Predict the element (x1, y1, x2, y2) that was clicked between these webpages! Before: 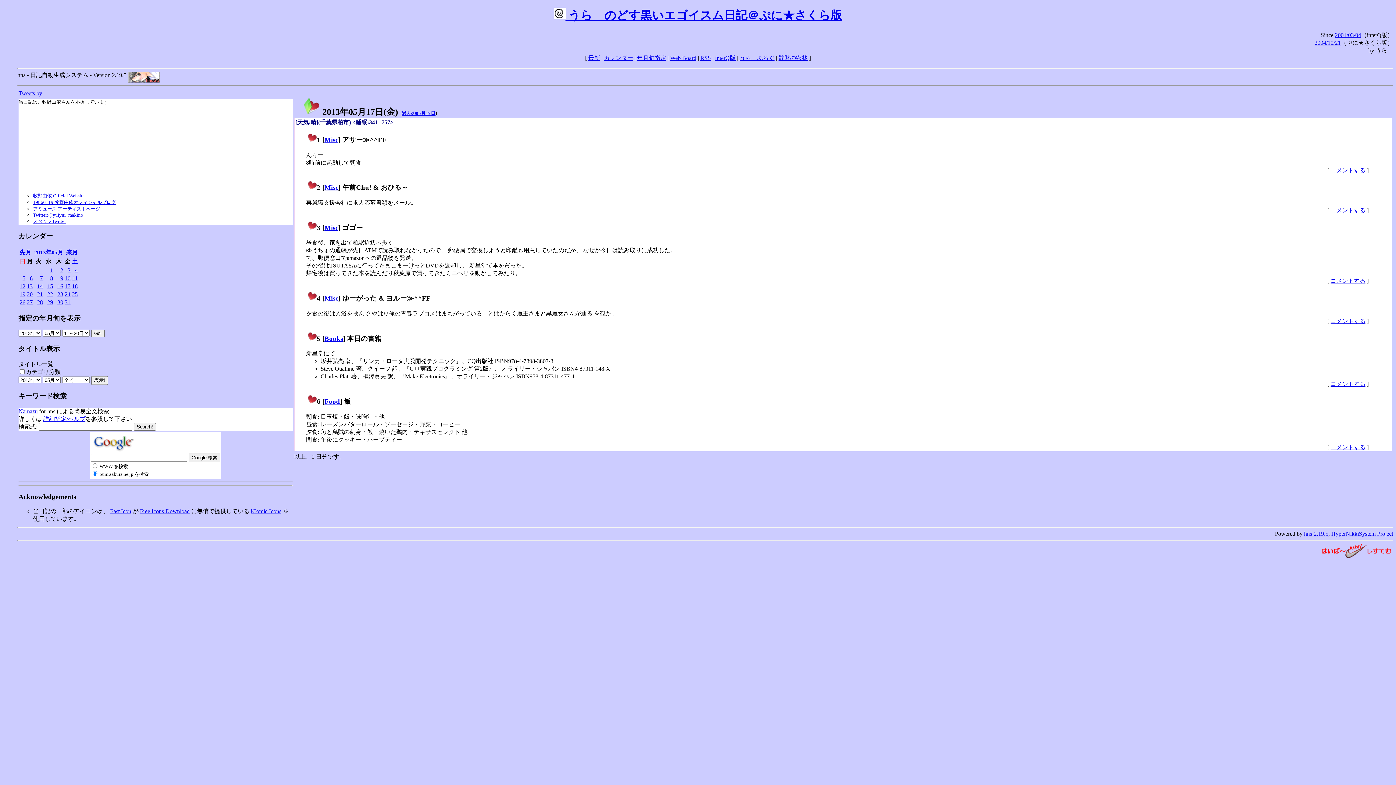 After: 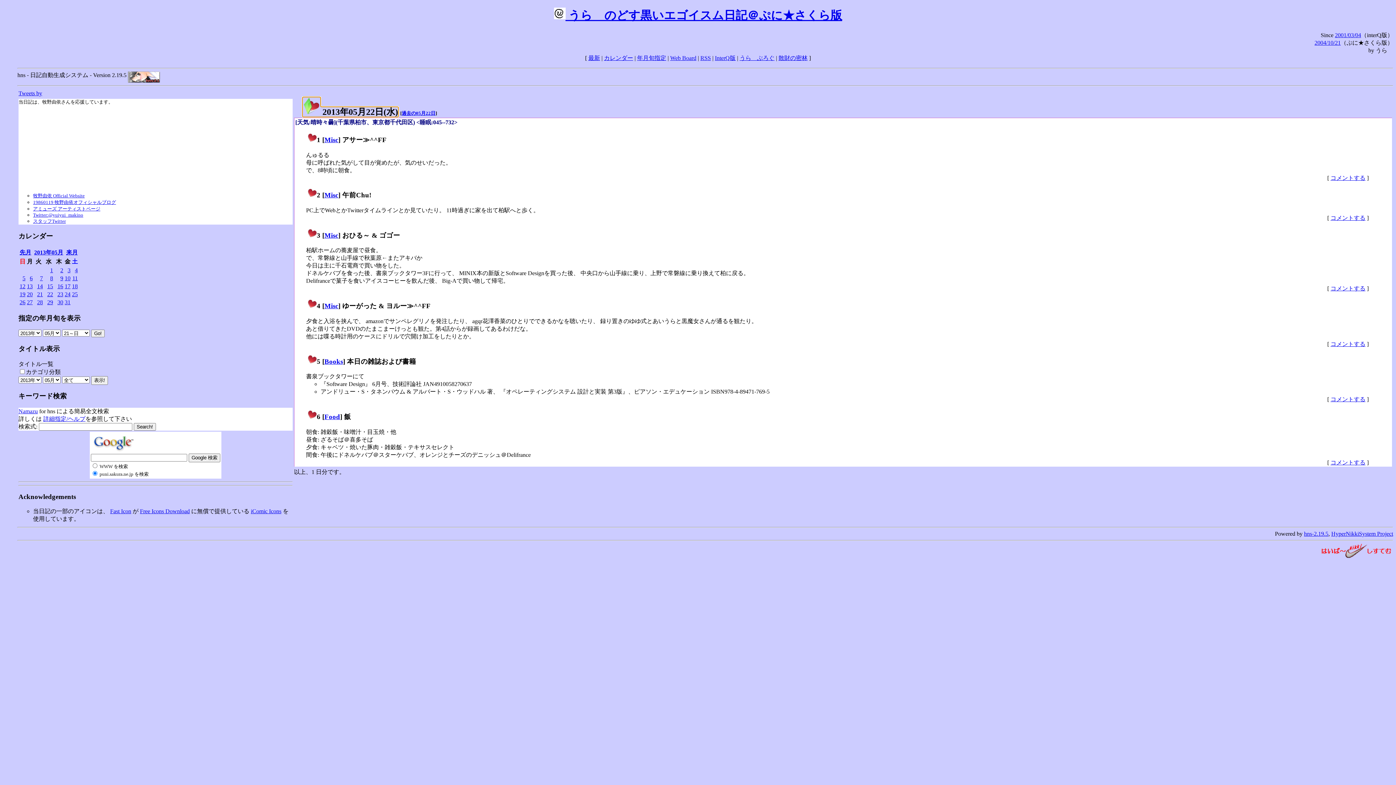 Action: label: 22 bbox: (47, 291, 53, 297)